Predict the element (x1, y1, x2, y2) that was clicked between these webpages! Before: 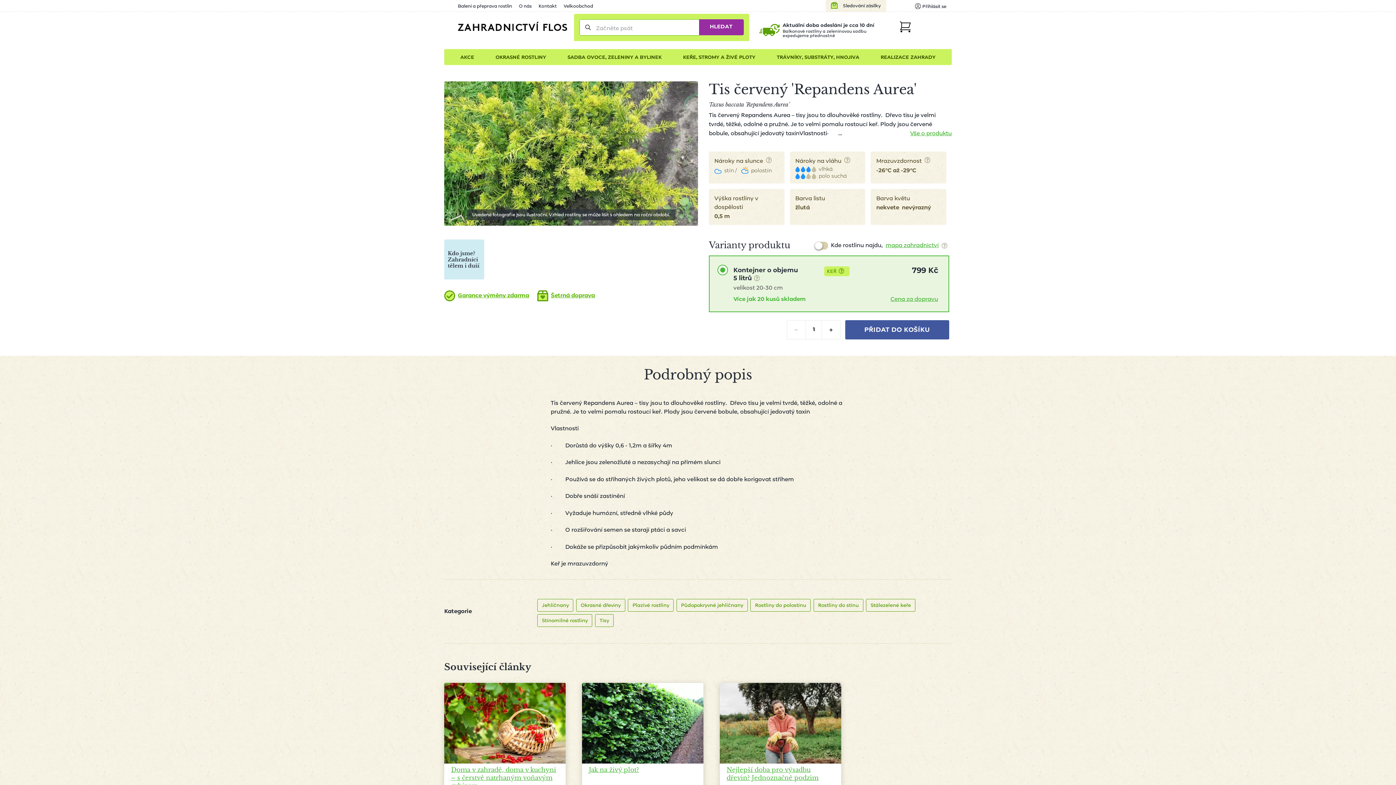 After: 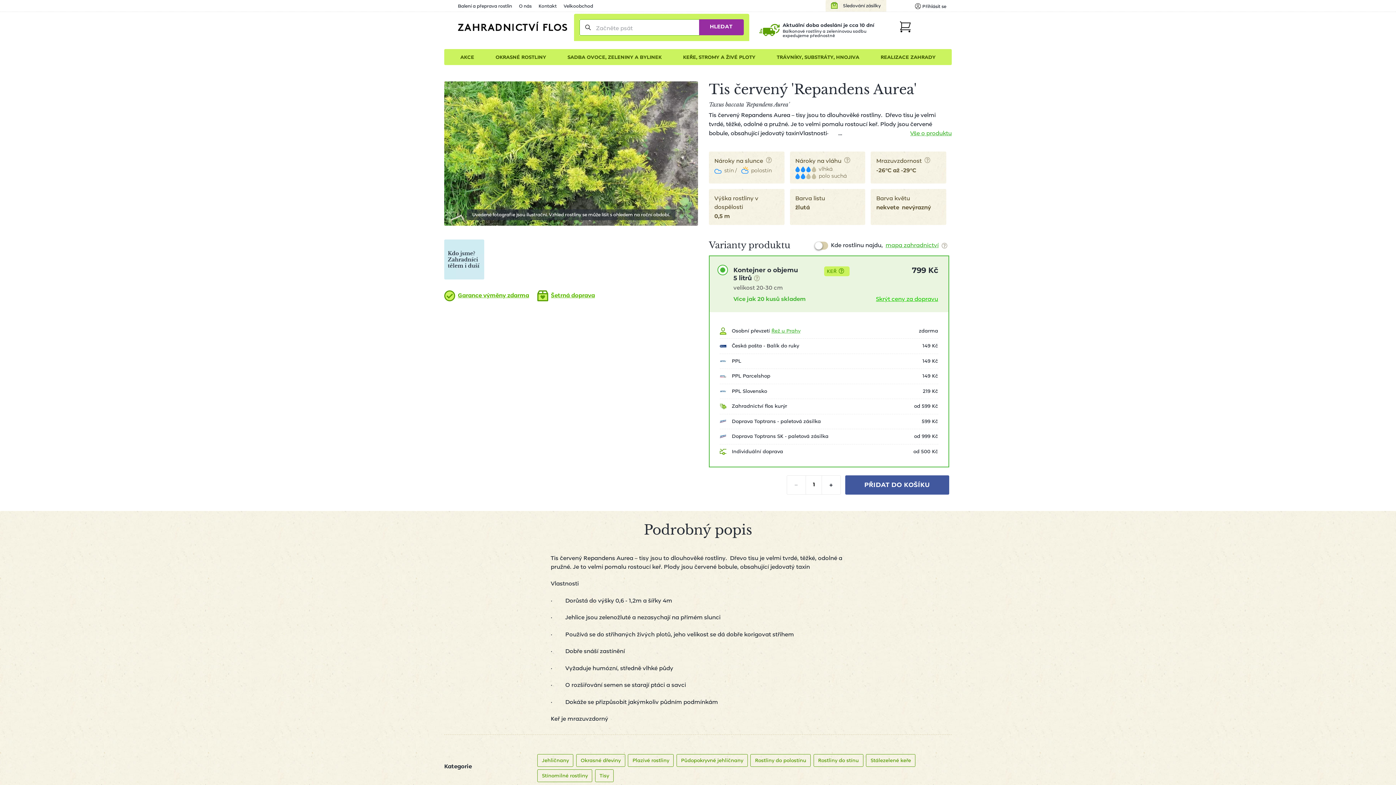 Action: label: Cena za dopravu bbox: (890, 296, 938, 302)